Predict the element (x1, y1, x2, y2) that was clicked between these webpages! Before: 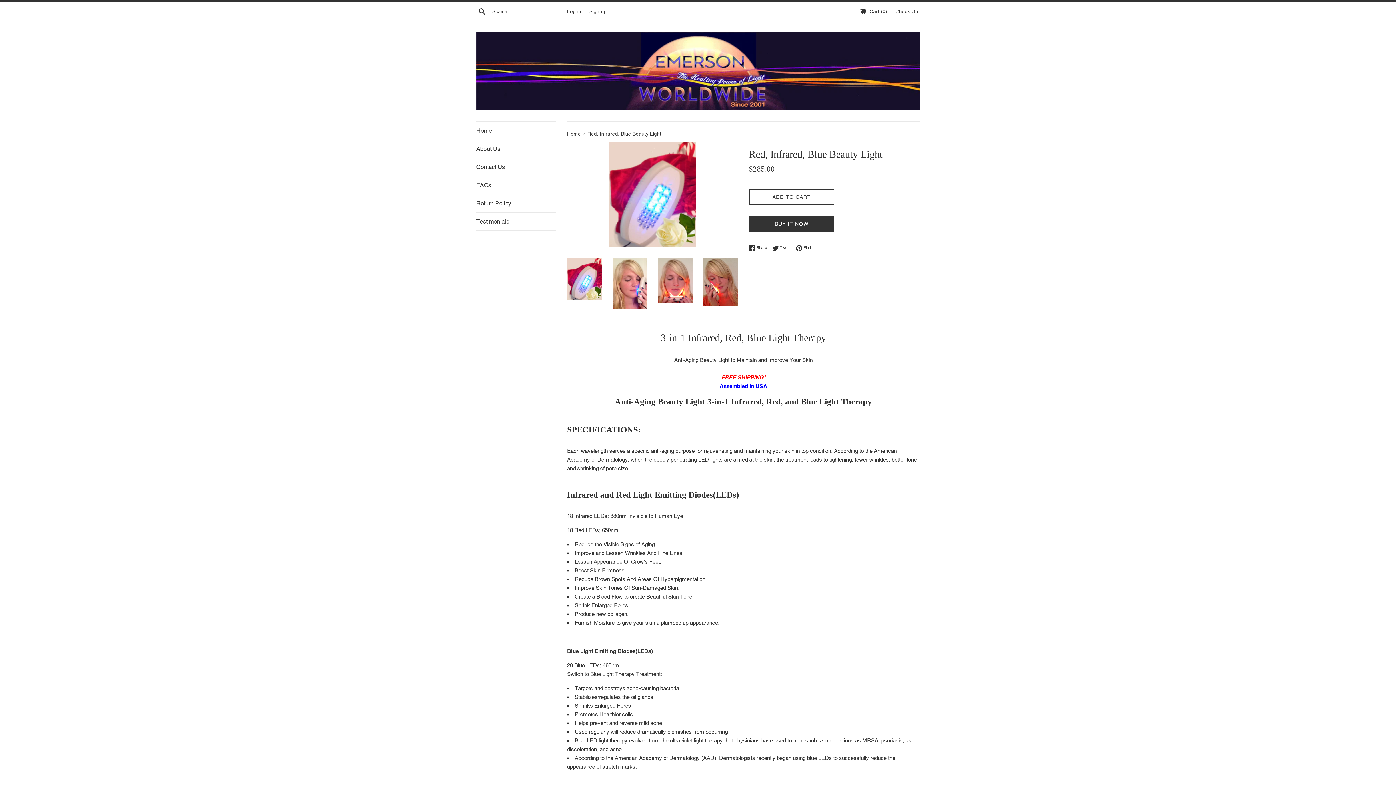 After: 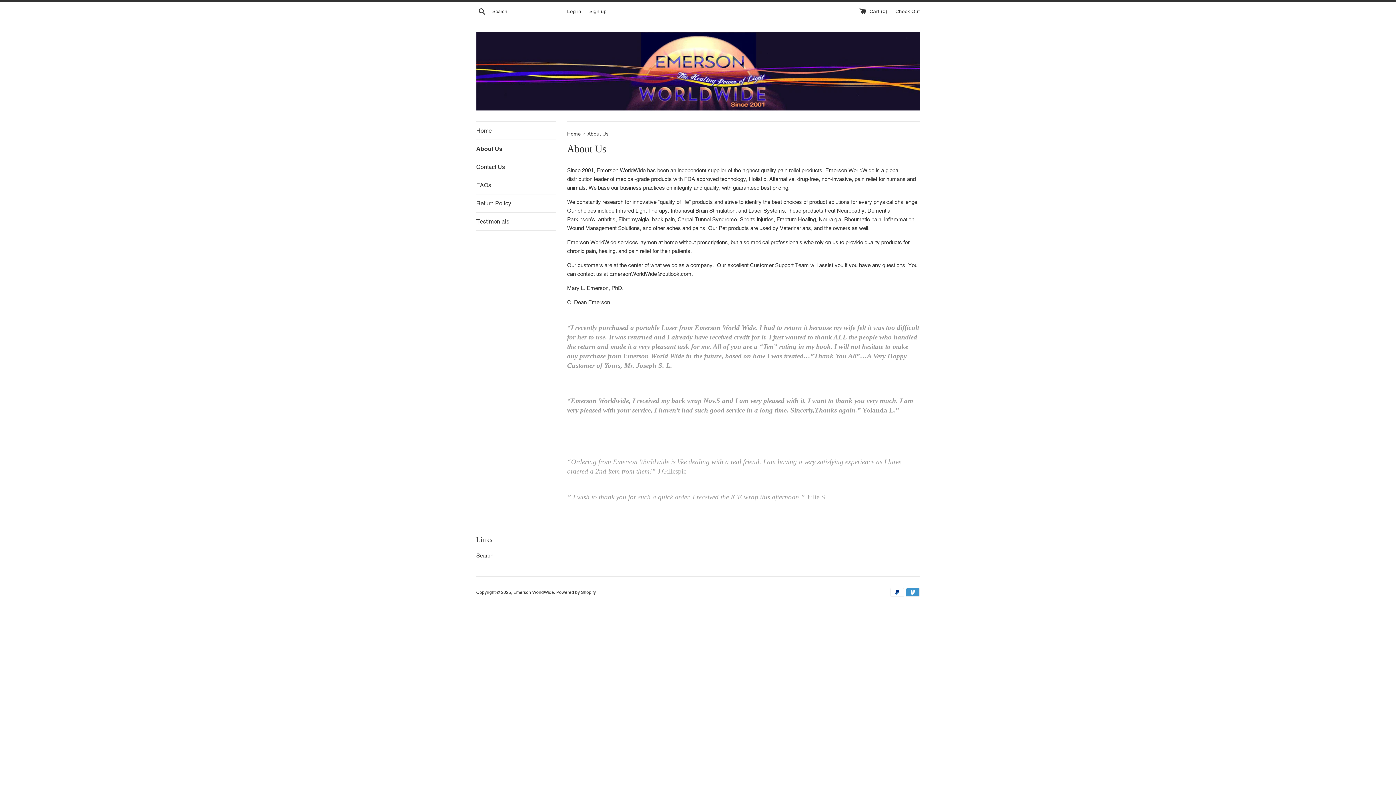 Action: bbox: (476, 140, 556, 157) label: About Us